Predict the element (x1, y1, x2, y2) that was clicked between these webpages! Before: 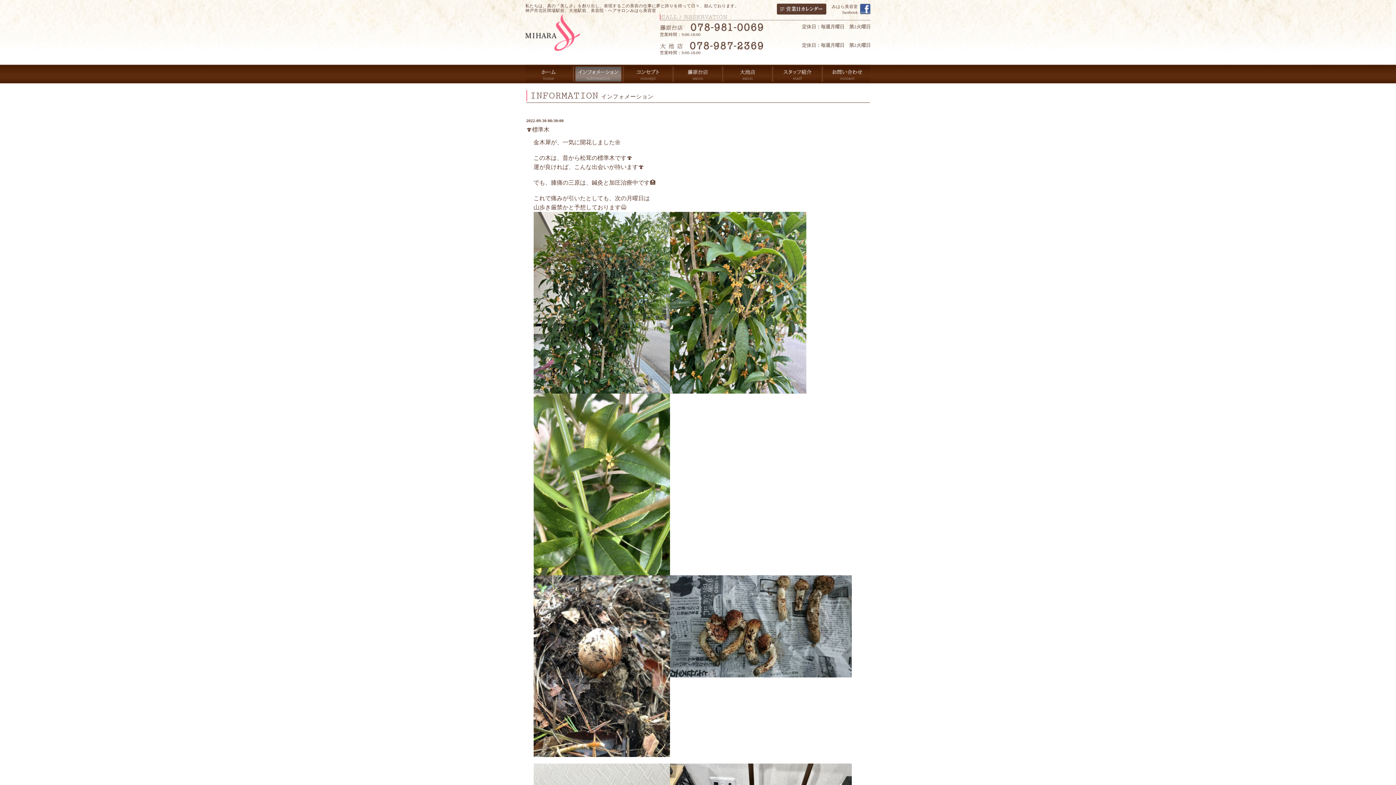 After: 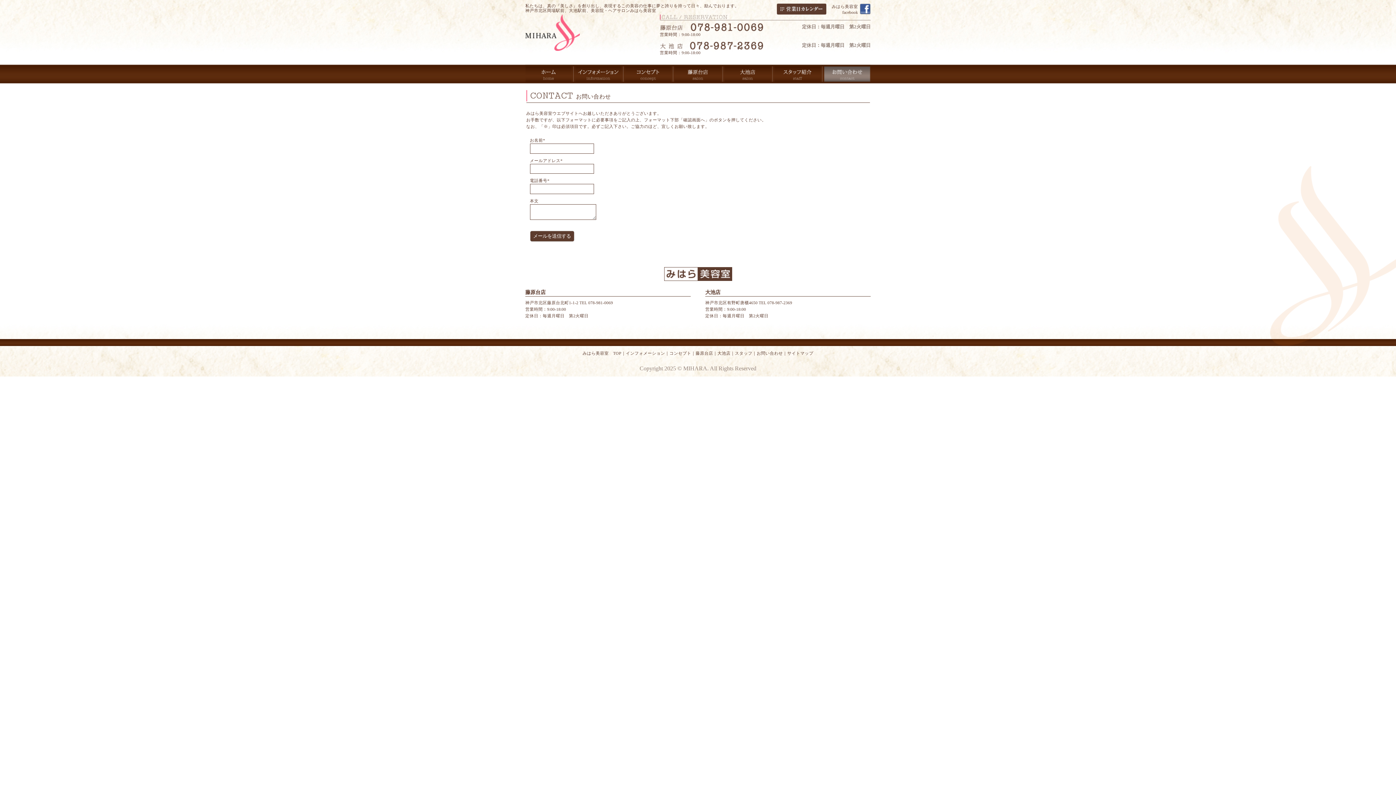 Action: bbox: (822, 65, 870, 70)